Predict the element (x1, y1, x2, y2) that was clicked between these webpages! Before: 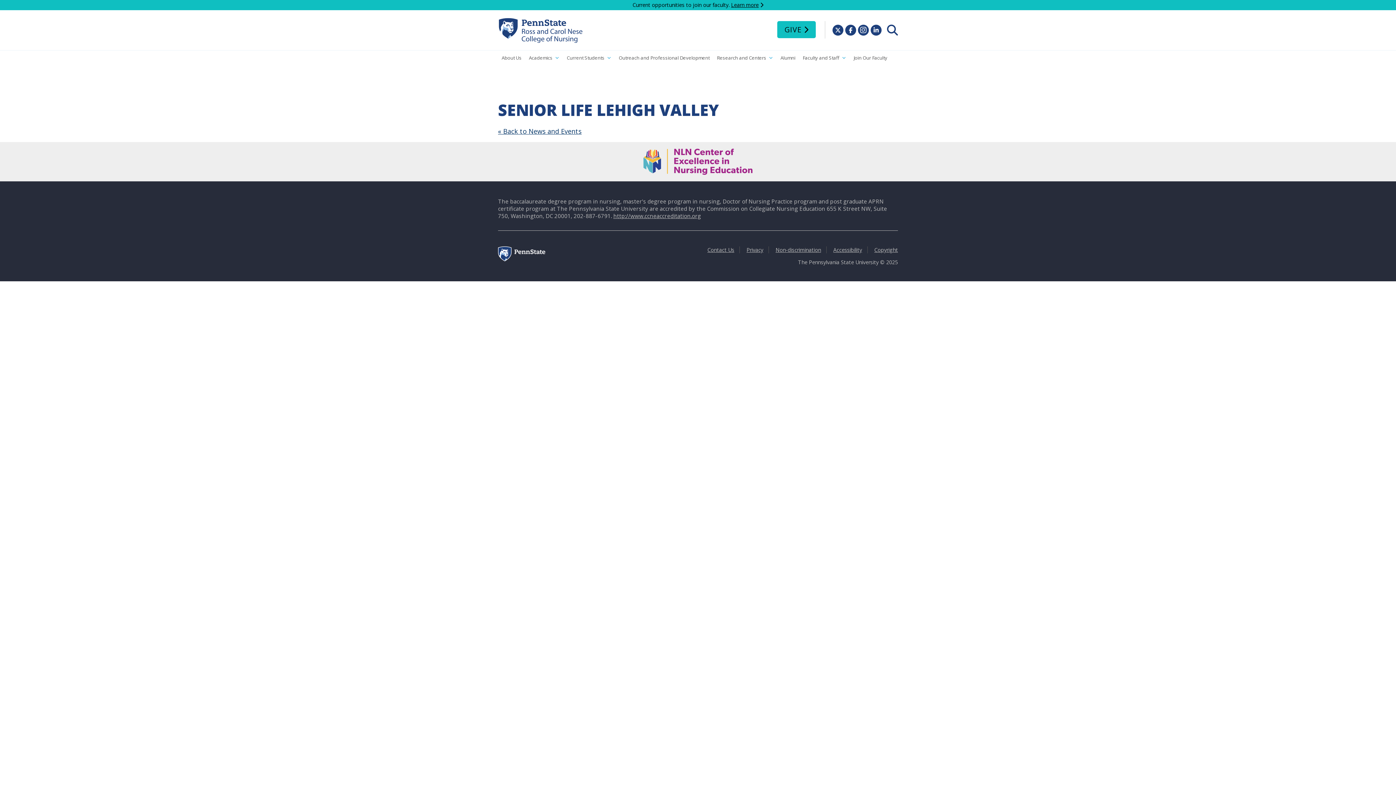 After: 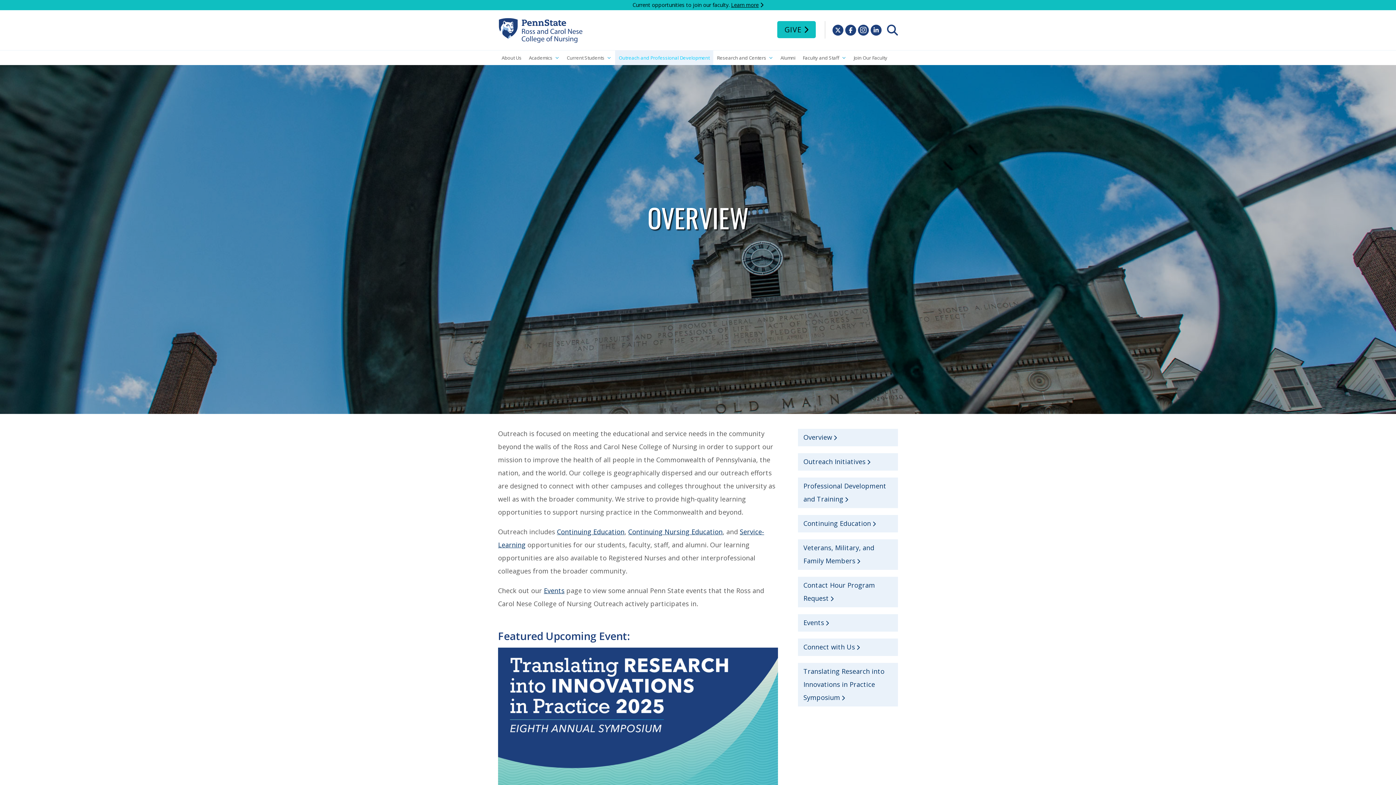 Action: label: Outreach and Professional Development bbox: (615, 50, 713, 65)